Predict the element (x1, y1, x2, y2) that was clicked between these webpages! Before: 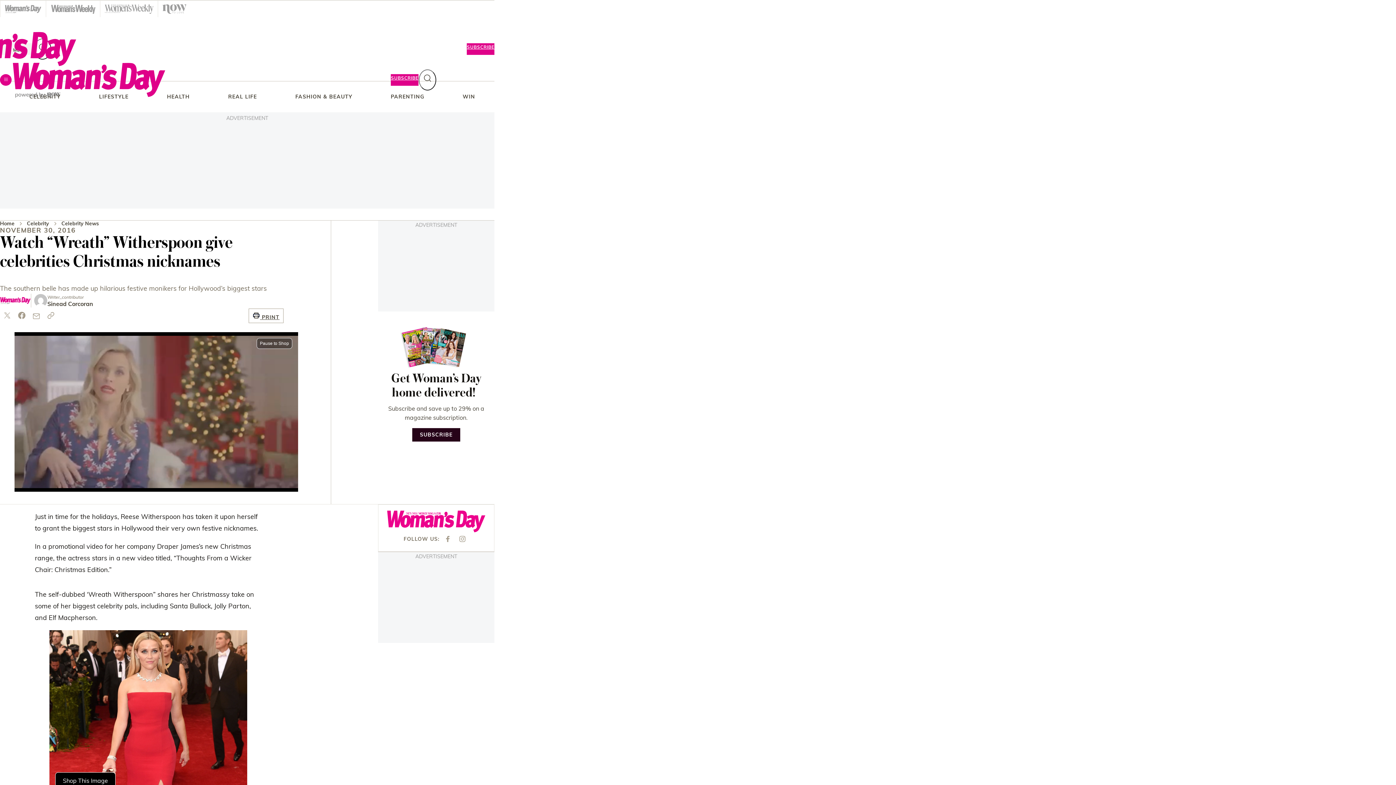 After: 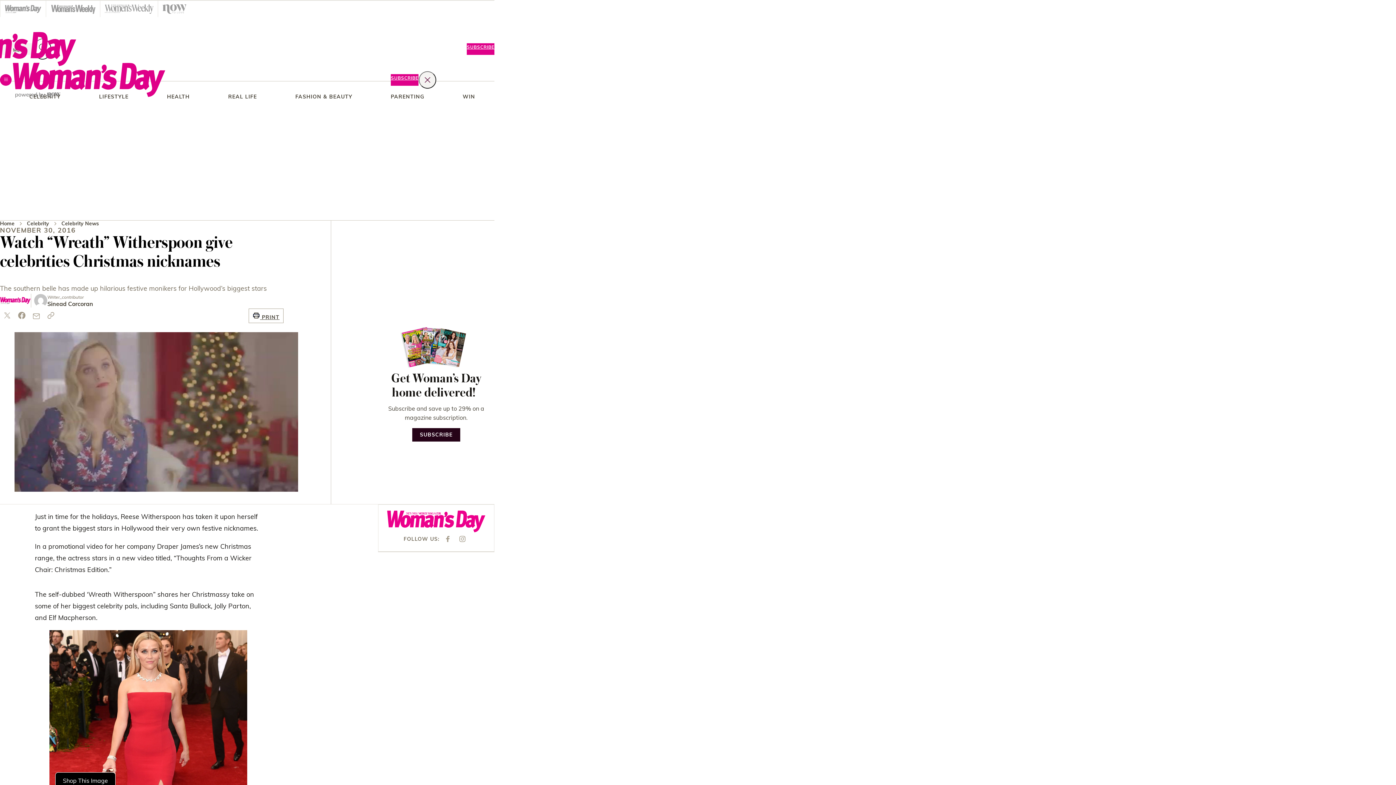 Action: bbox: (418, 69, 436, 90) label: Search